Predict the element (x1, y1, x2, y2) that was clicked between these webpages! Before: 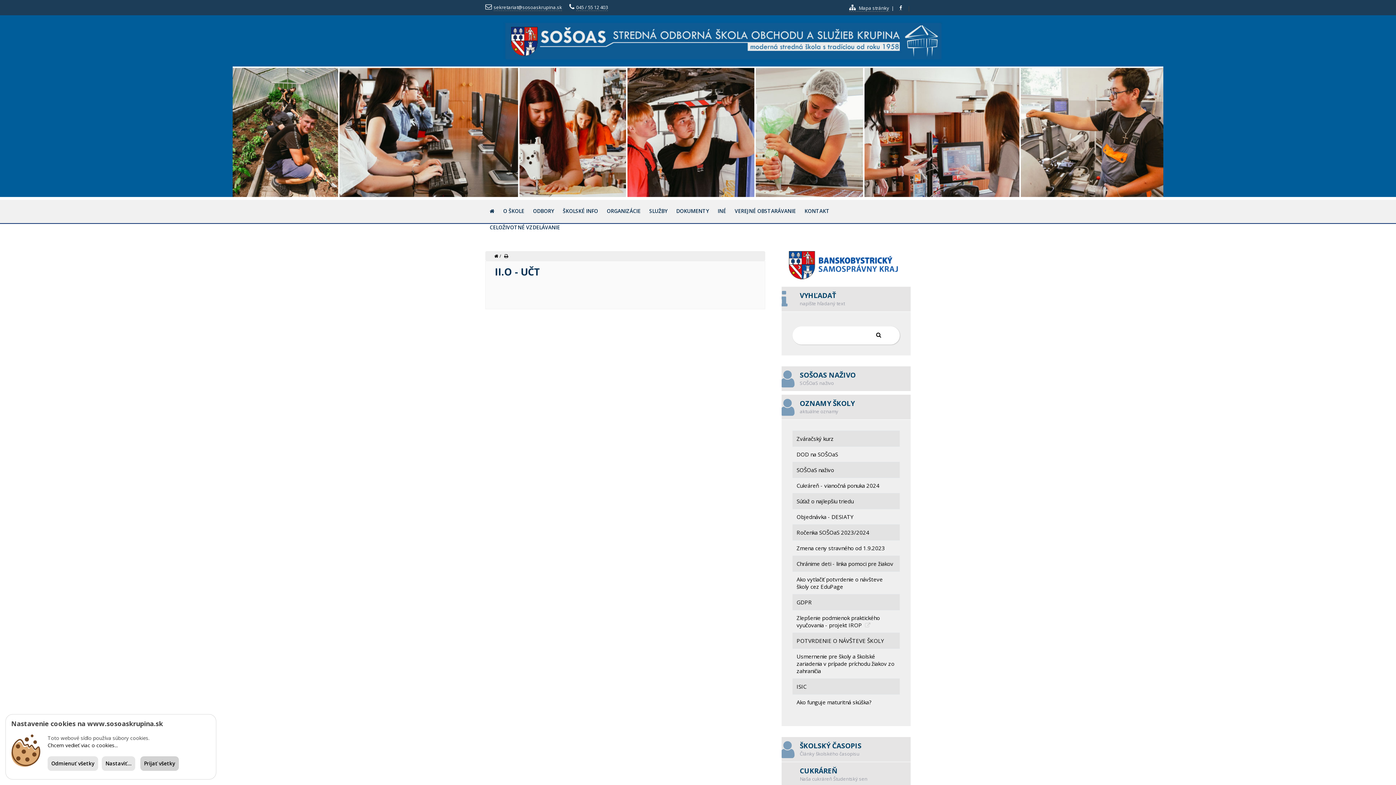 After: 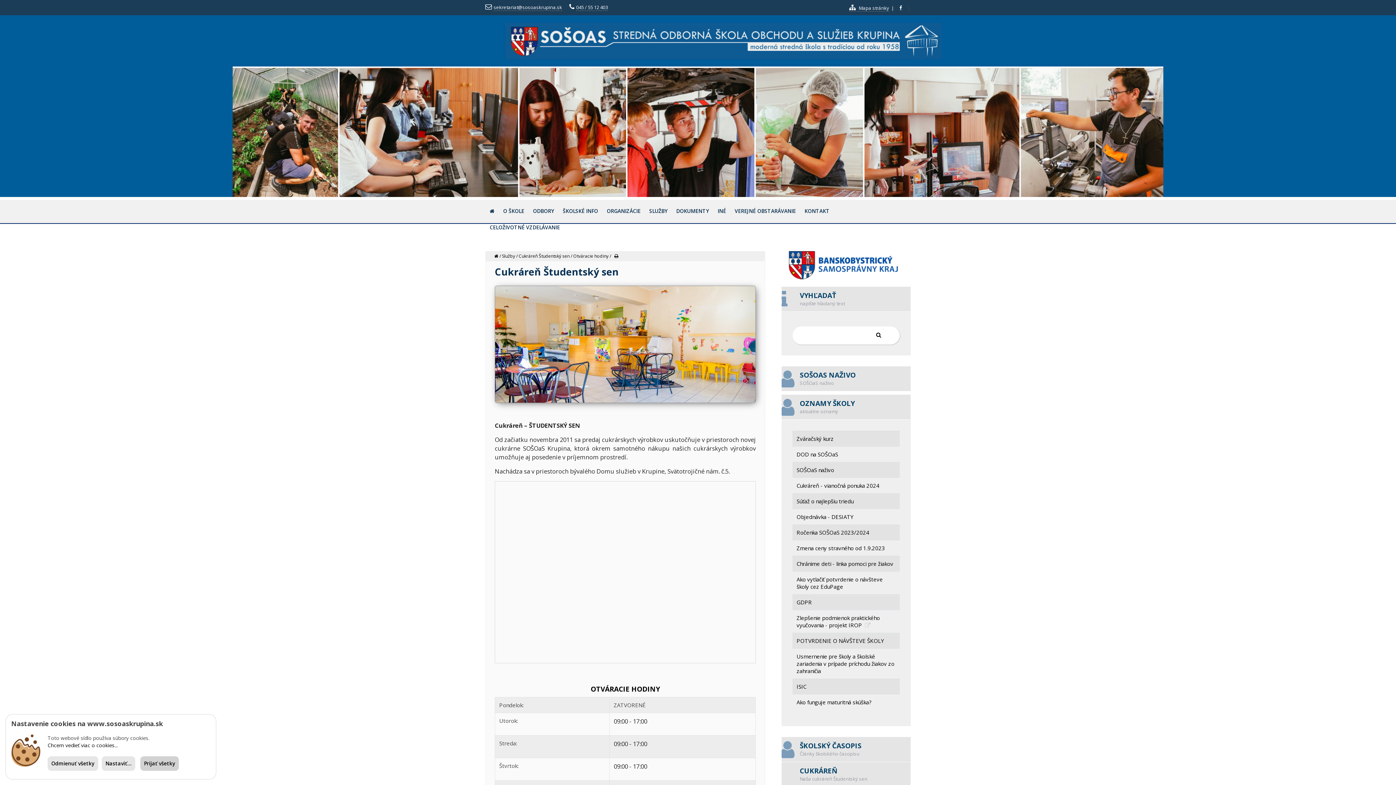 Action: label: CUKRÁREŇ

Naša cukráreň Študentský sen bbox: (781, 762, 910, 787)